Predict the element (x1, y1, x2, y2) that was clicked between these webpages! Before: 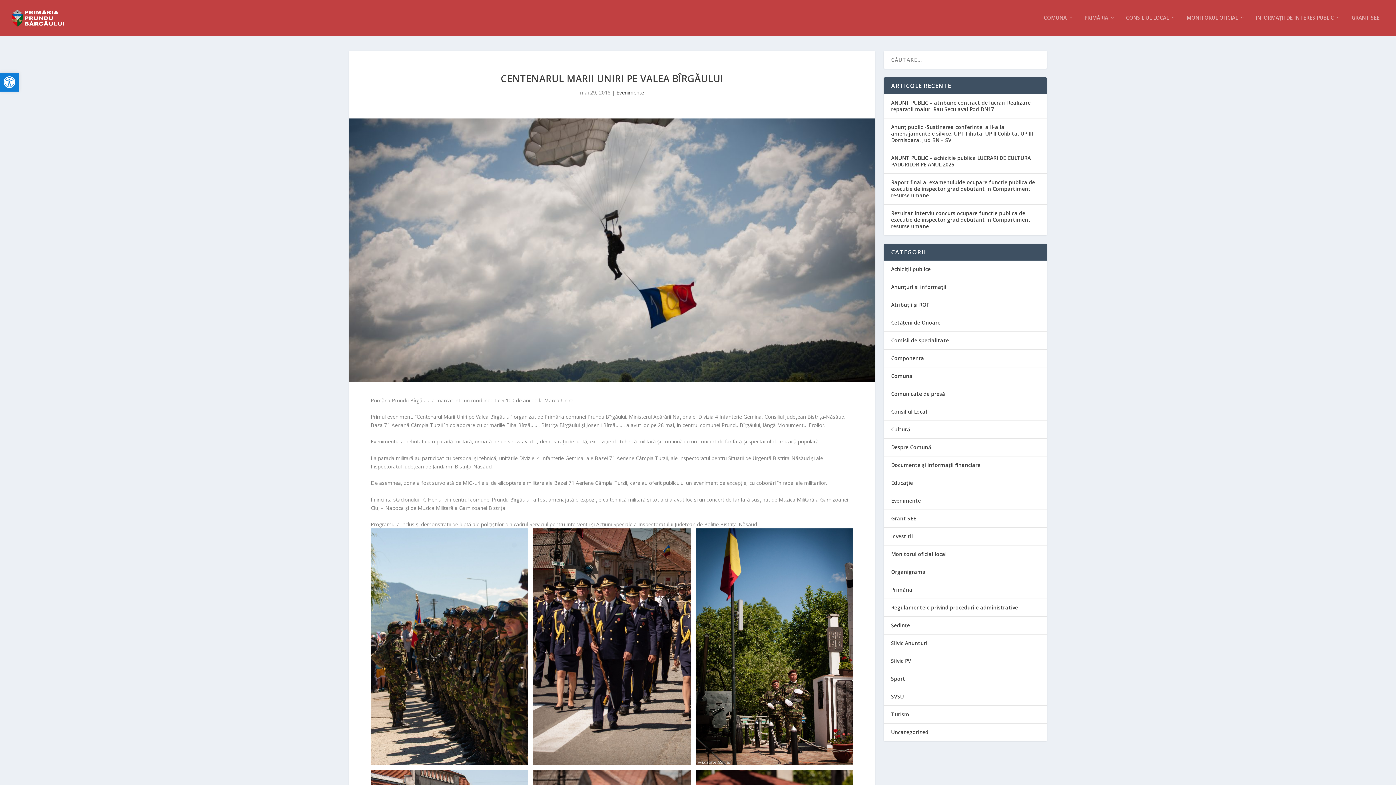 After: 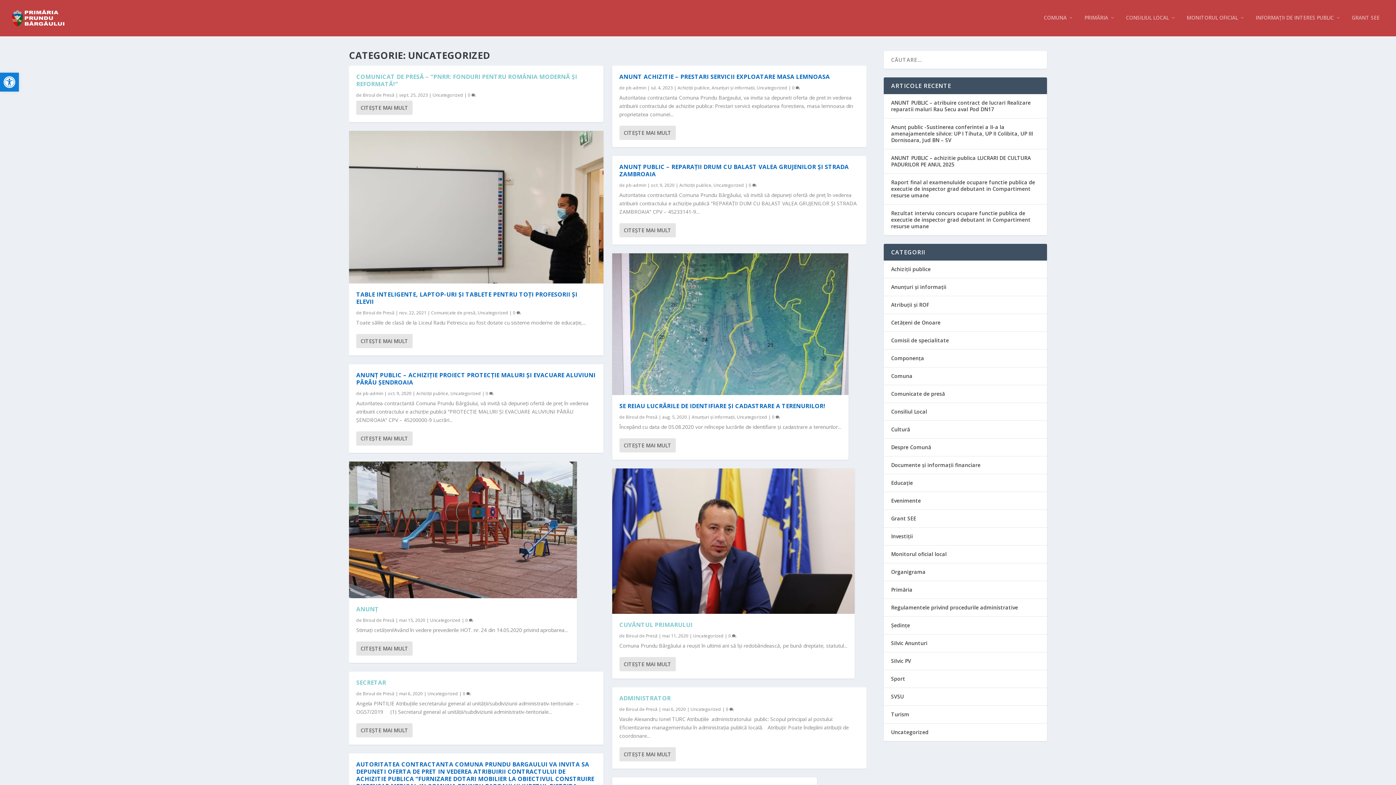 Action: label: Uncategorized bbox: (891, 729, 928, 736)